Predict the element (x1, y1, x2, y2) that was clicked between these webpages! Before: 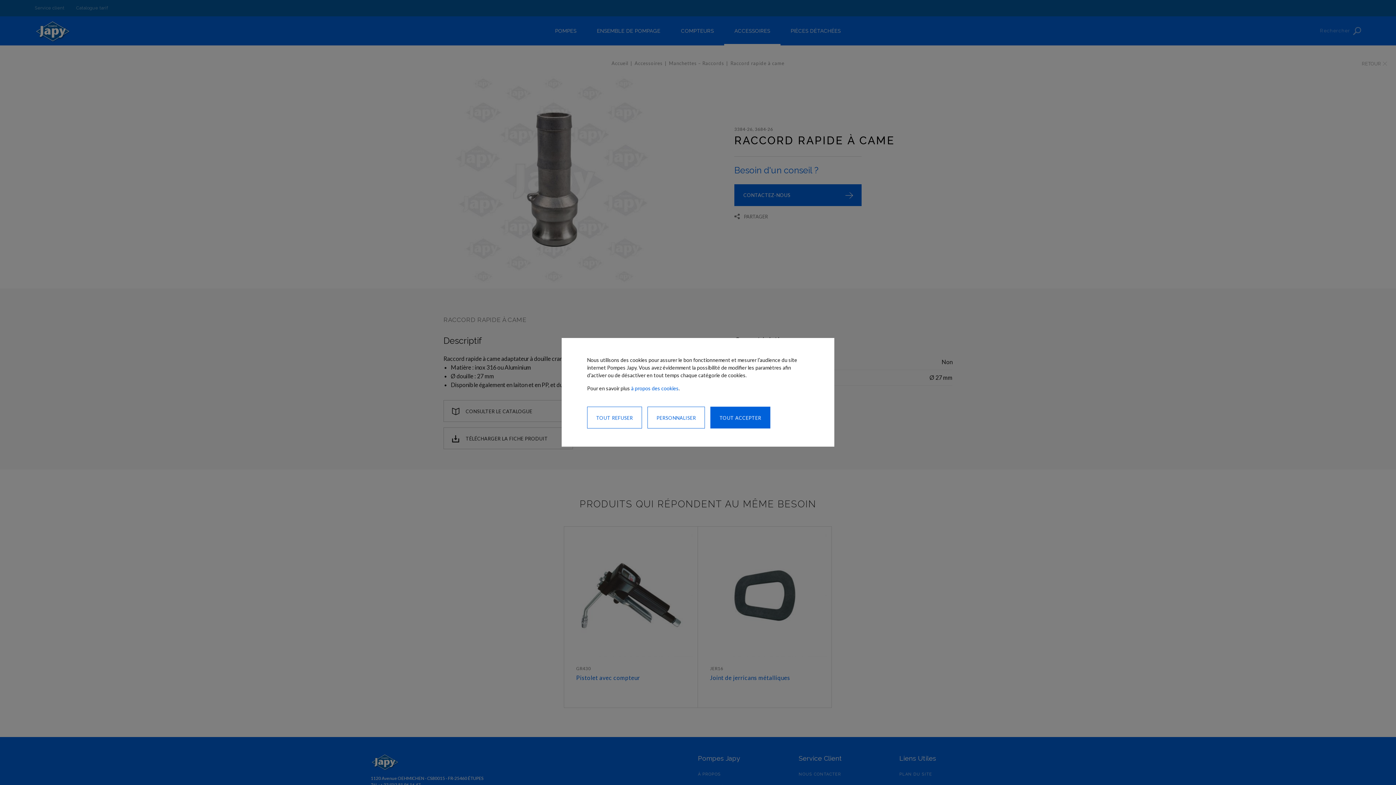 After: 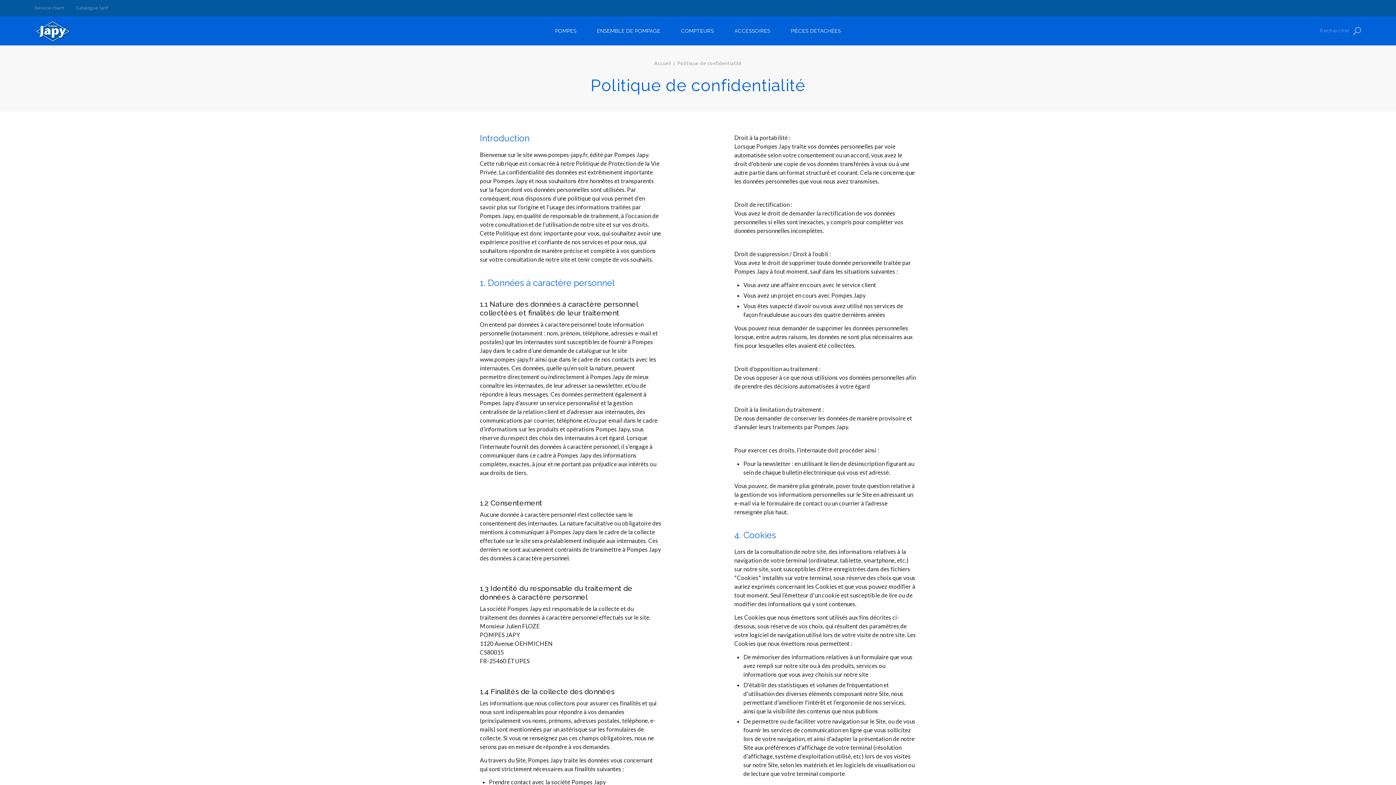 Action: bbox: (631, 385, 678, 391) label: à propos des cookies